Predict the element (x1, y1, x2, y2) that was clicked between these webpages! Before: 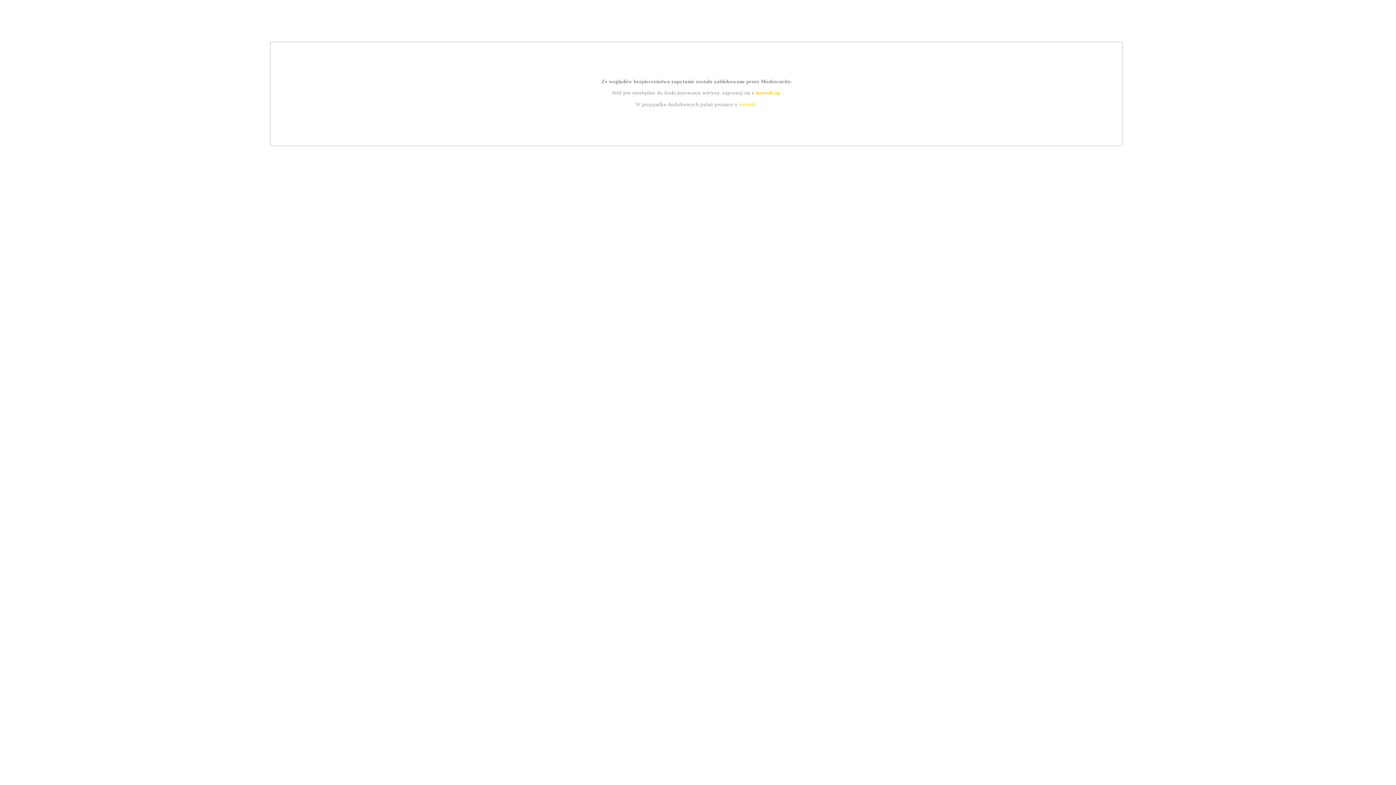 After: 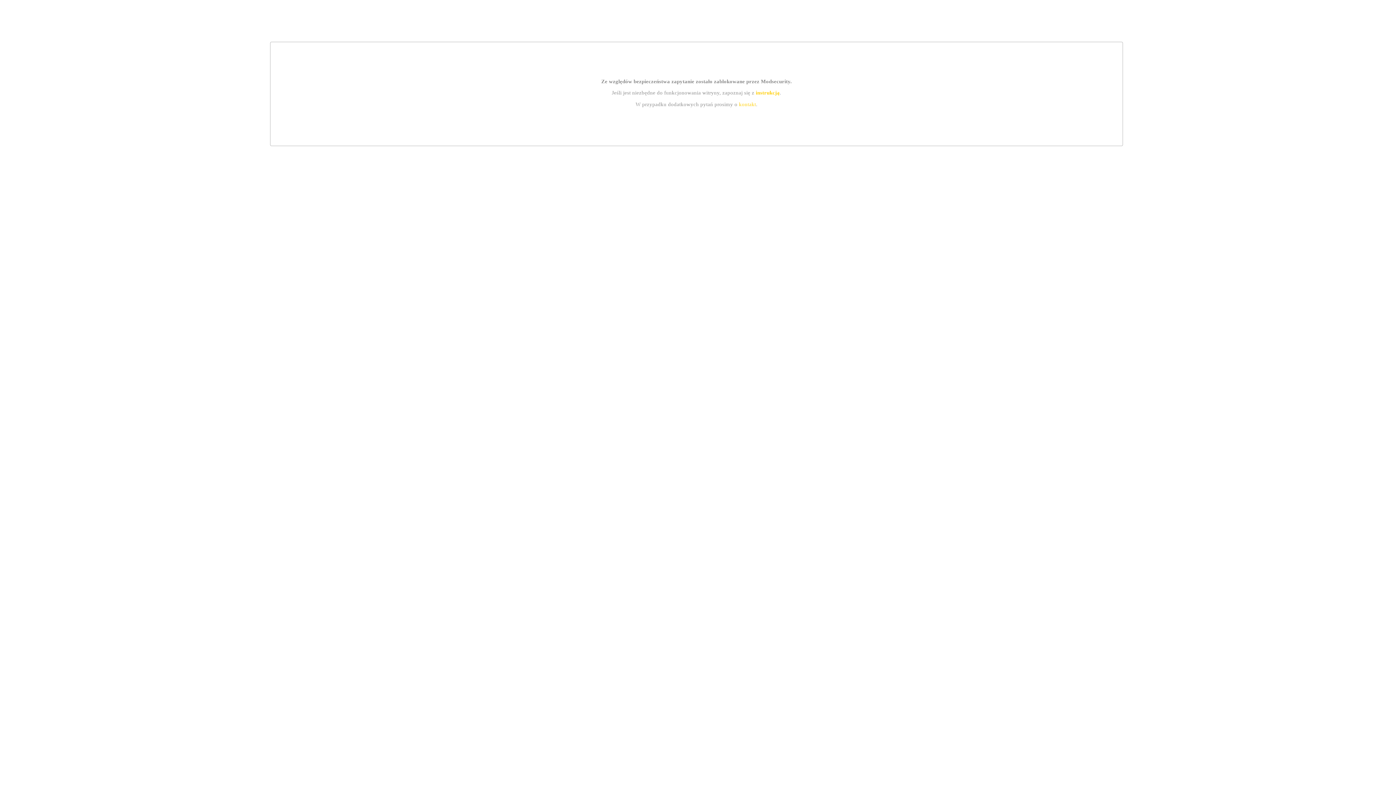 Action: label: instrukcją bbox: (755, 89, 779, 95)